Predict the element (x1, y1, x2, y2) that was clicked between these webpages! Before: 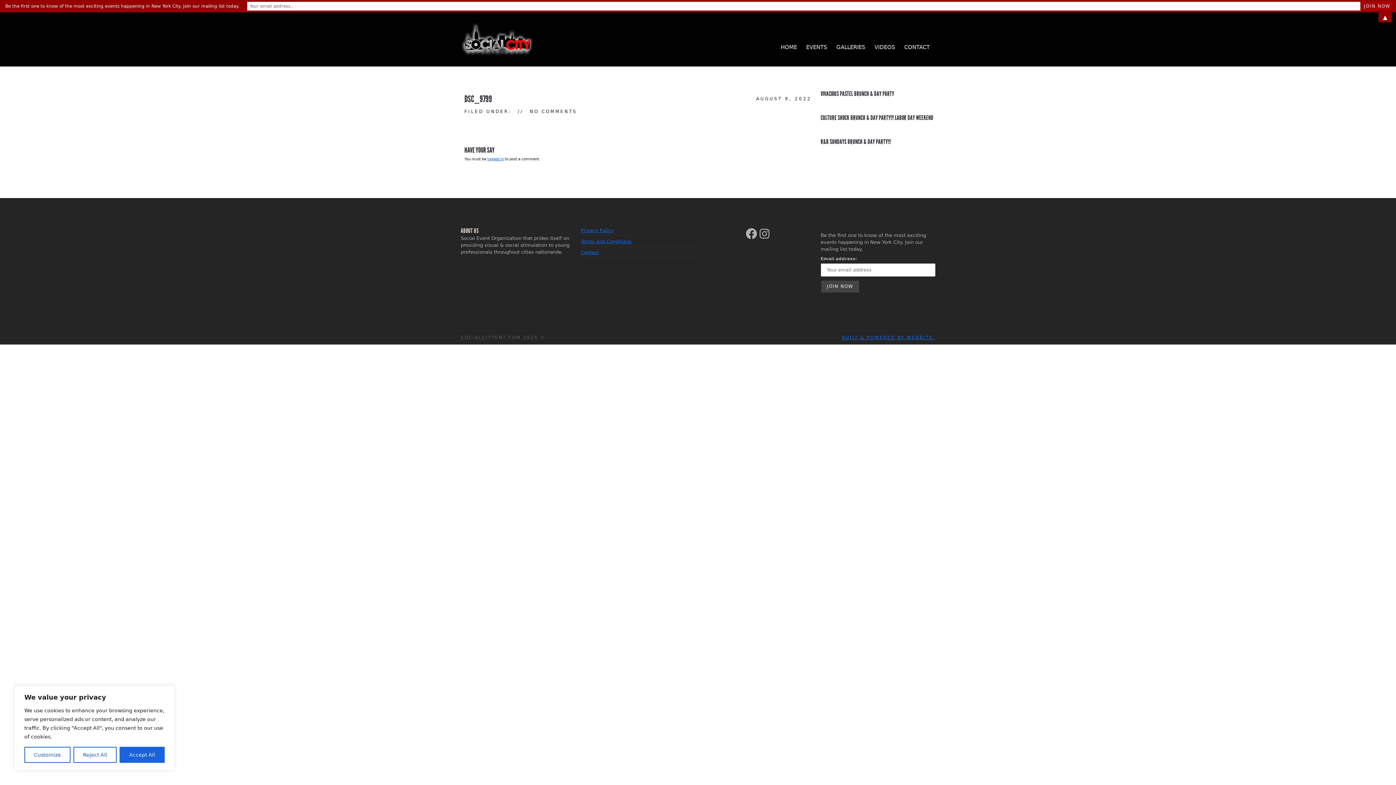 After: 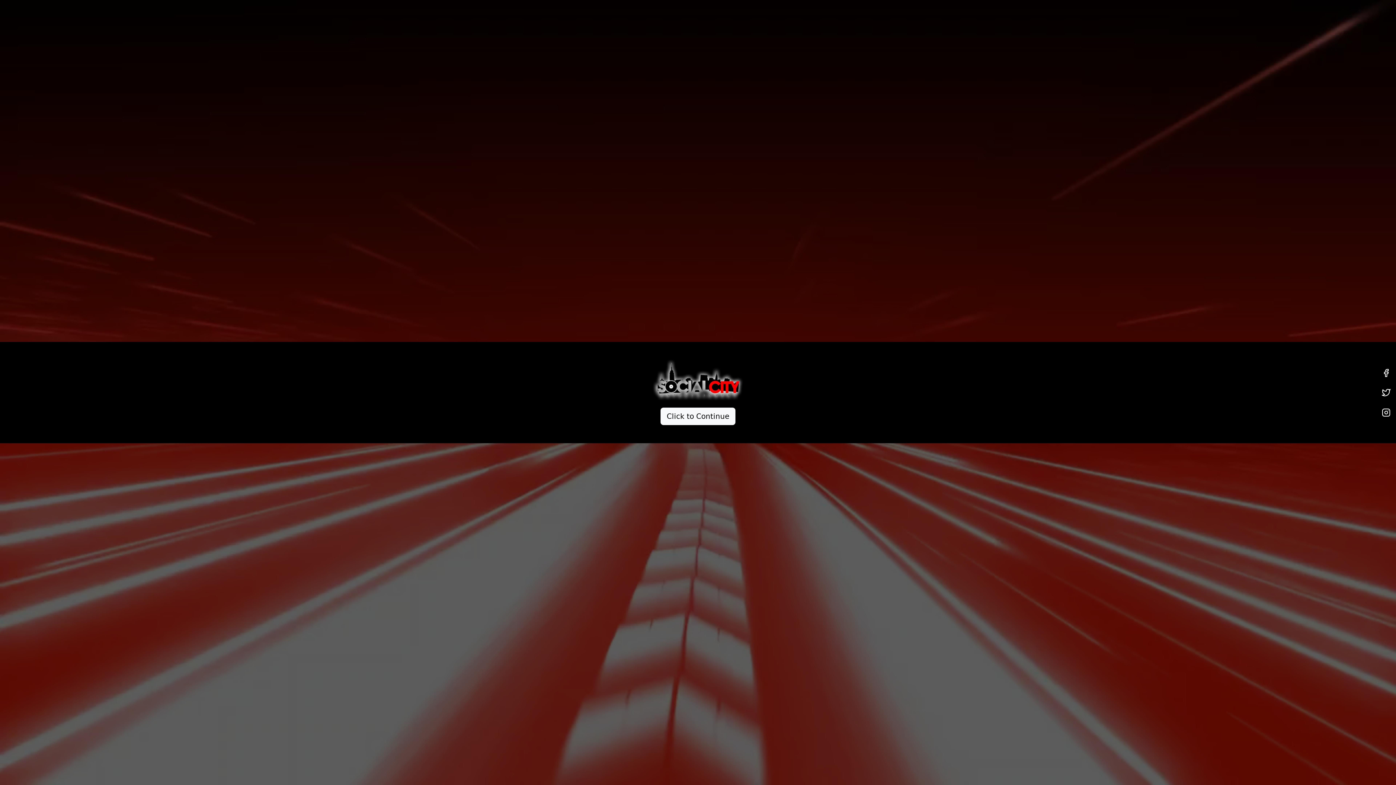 Action: bbox: (460, 37, 533, 41)